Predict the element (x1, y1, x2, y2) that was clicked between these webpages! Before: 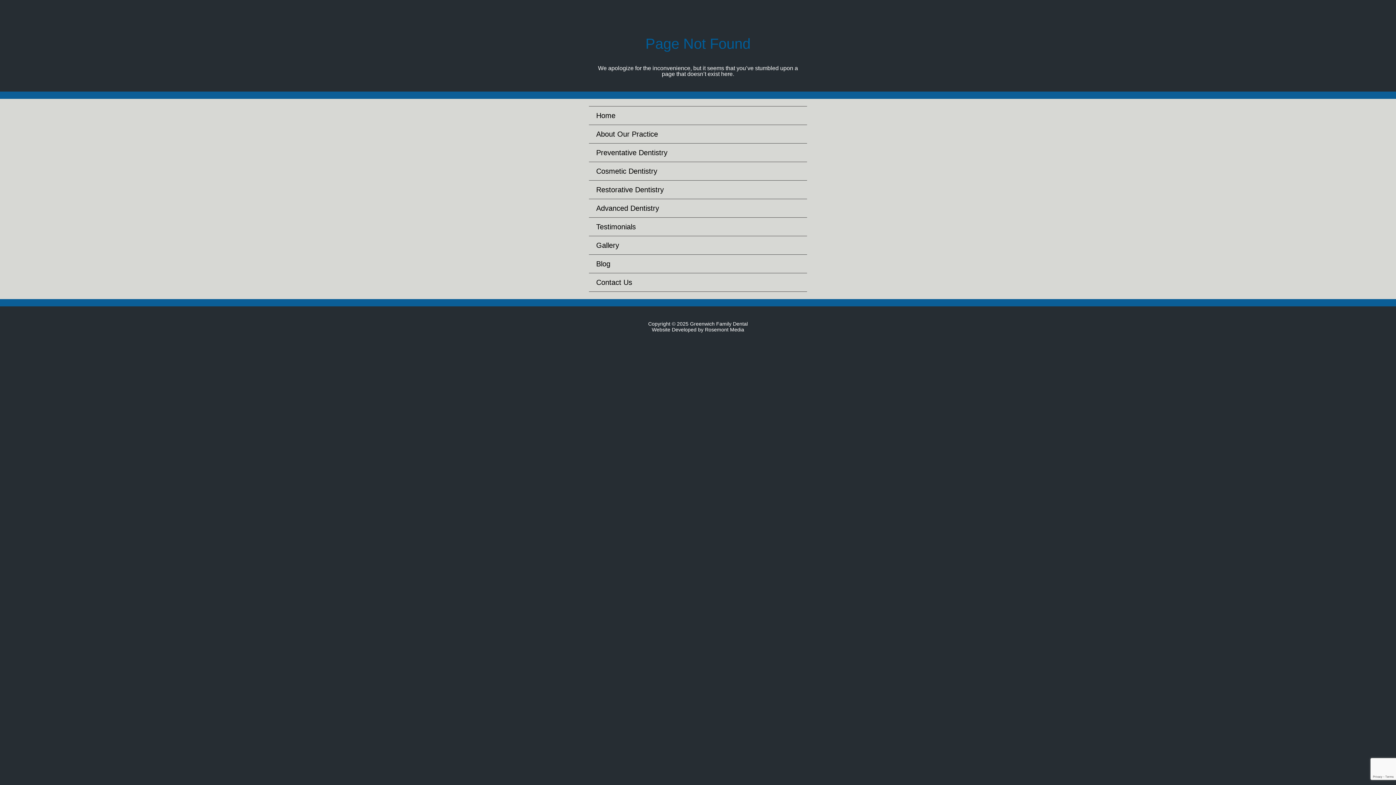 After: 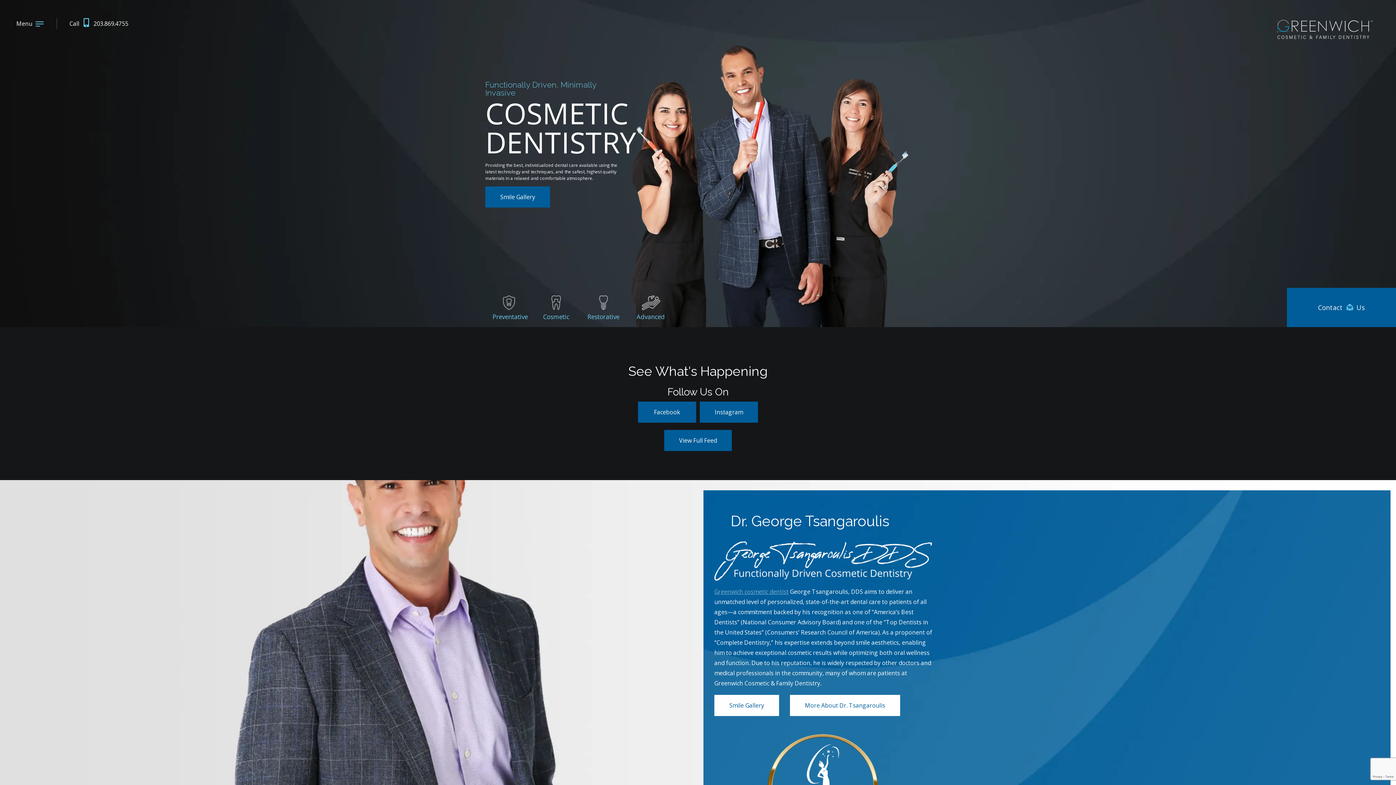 Action: label: Home bbox: (589, 106, 807, 124)